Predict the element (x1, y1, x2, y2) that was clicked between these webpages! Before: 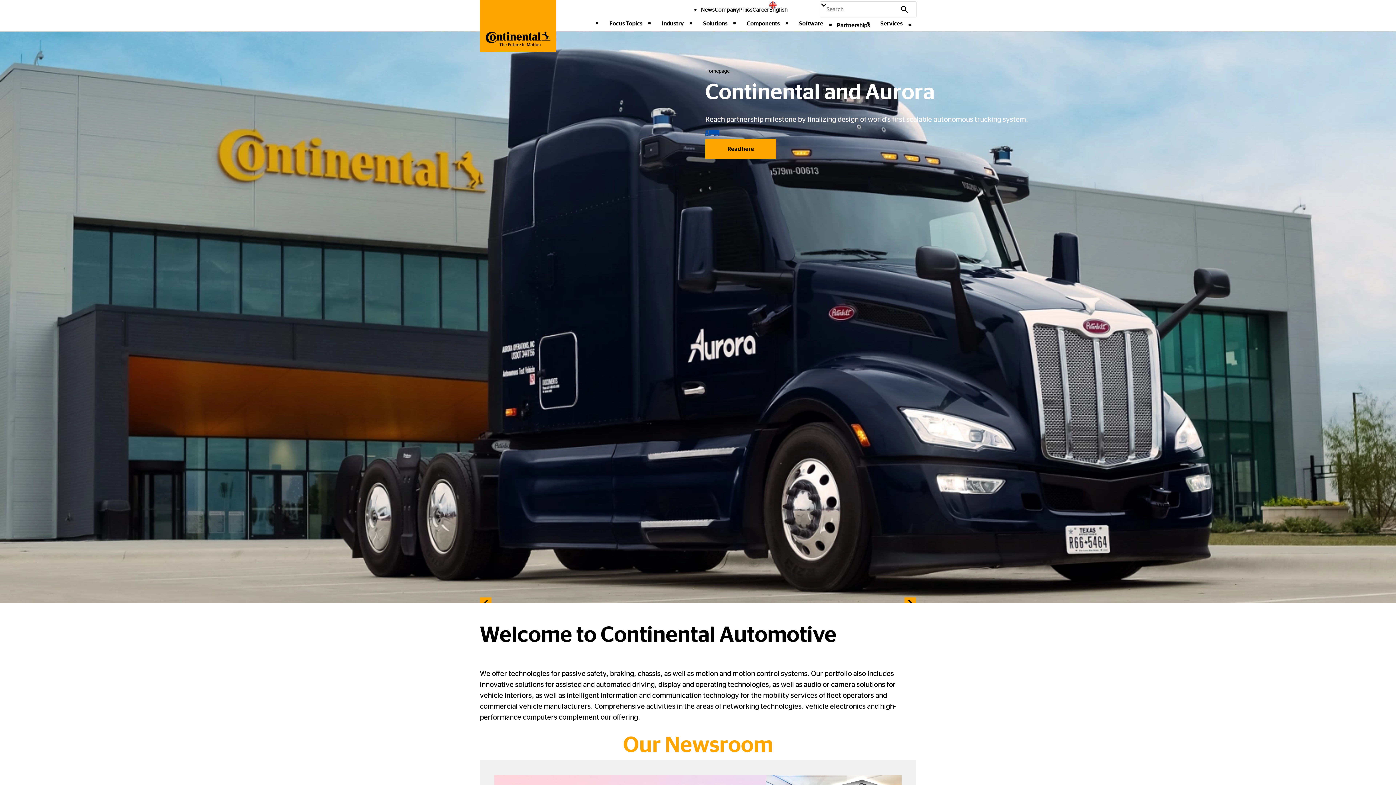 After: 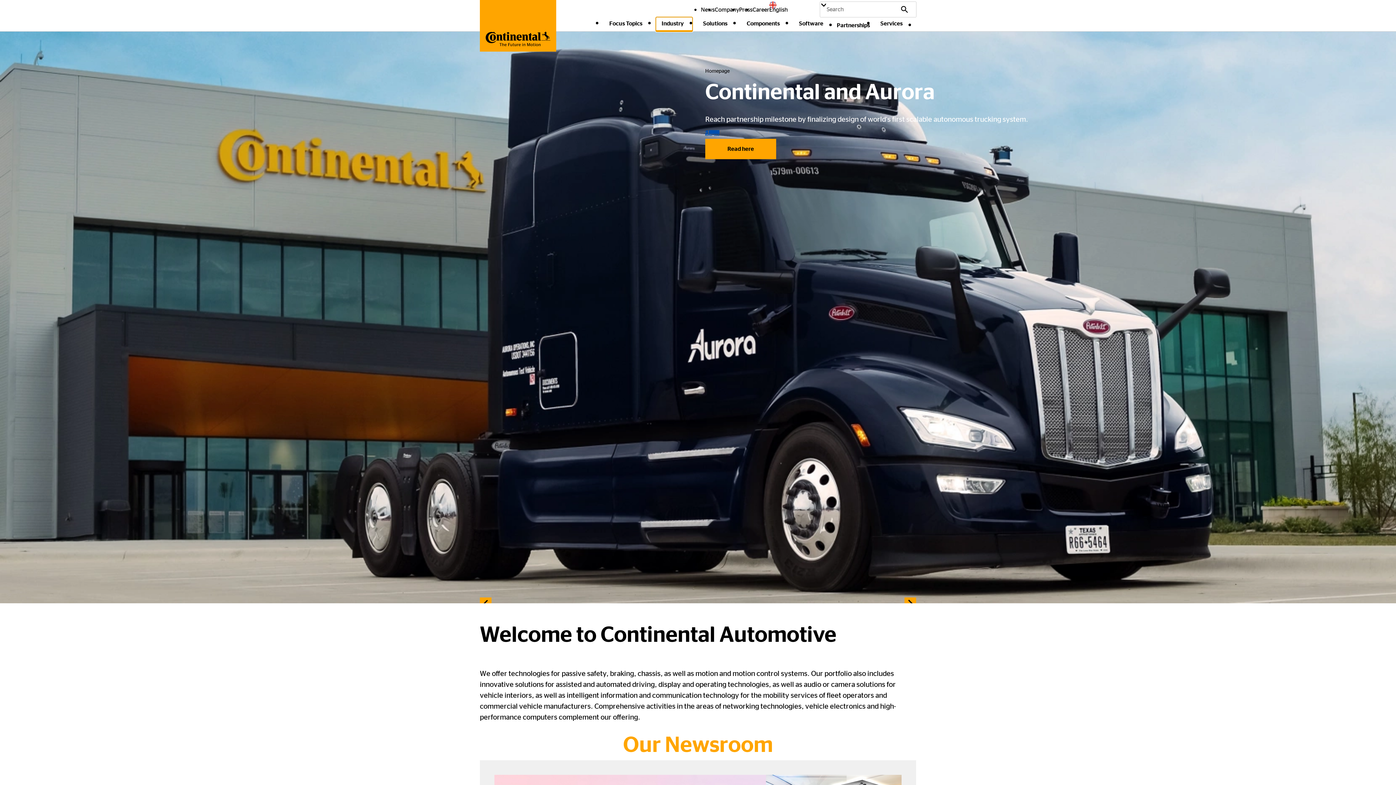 Action: label: Industry bbox: (655, 17, 692, 31)